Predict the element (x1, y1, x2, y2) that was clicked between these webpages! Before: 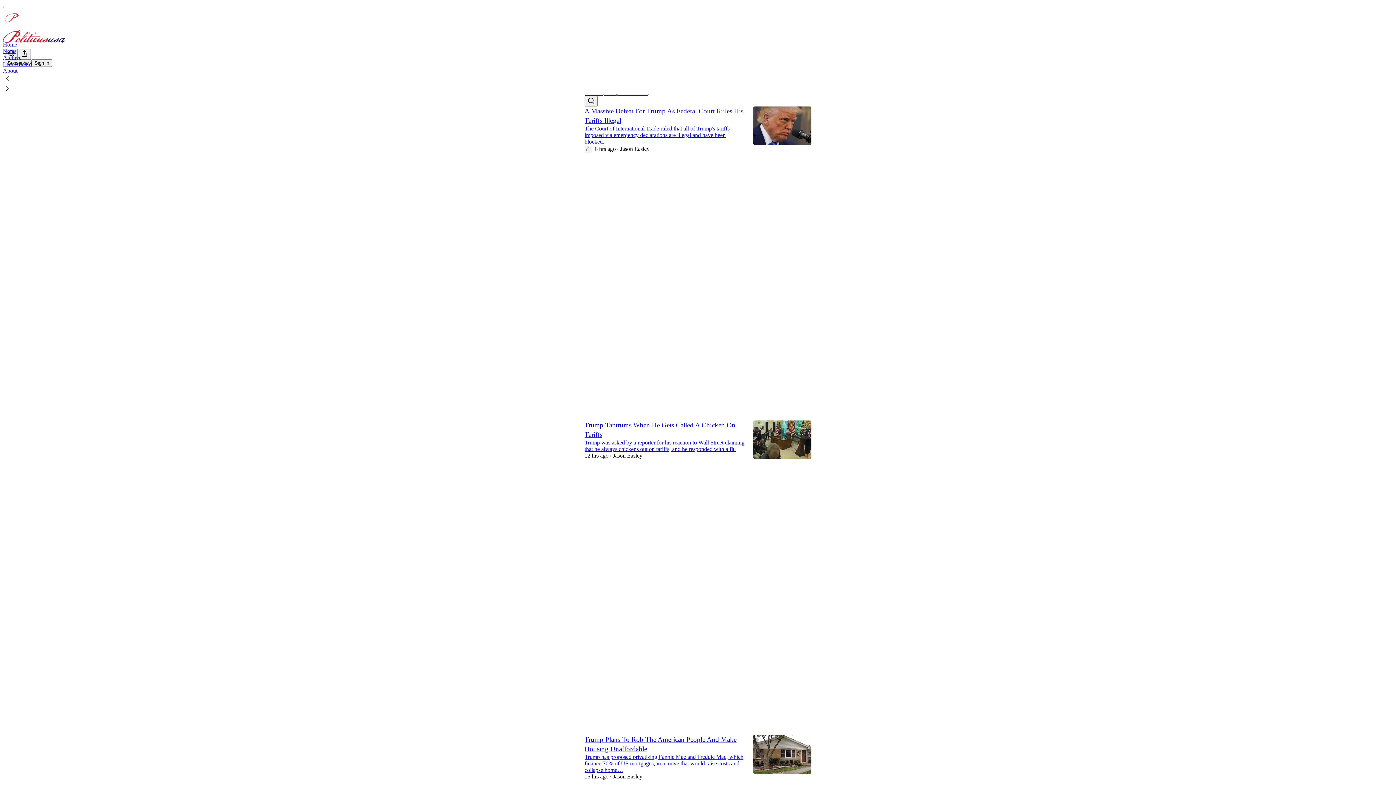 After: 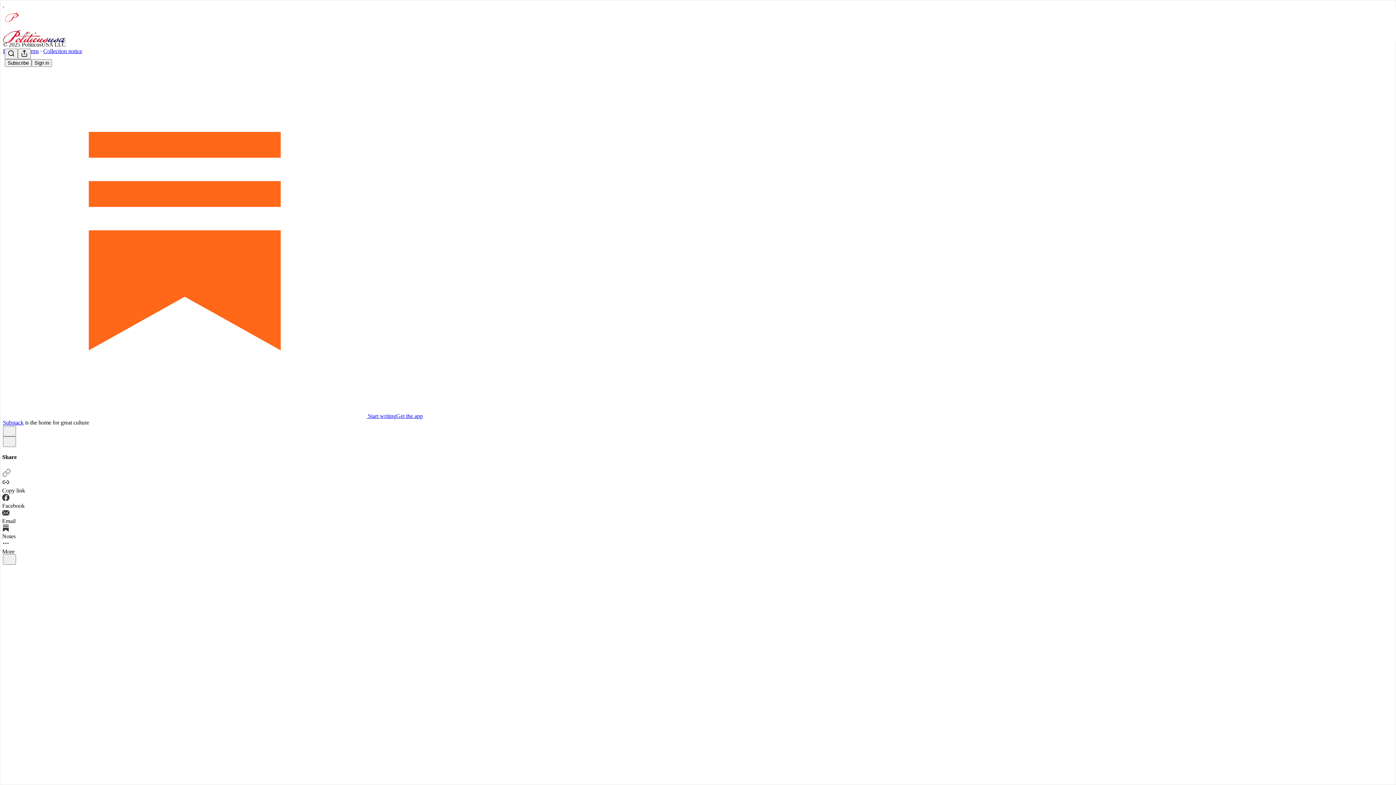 Action: bbox: (584, 439, 744, 452) label: Trump was asked by a reporter for his reaction to Wall Street claiming that he always chickens out on tariffs, and he responded with a fit.